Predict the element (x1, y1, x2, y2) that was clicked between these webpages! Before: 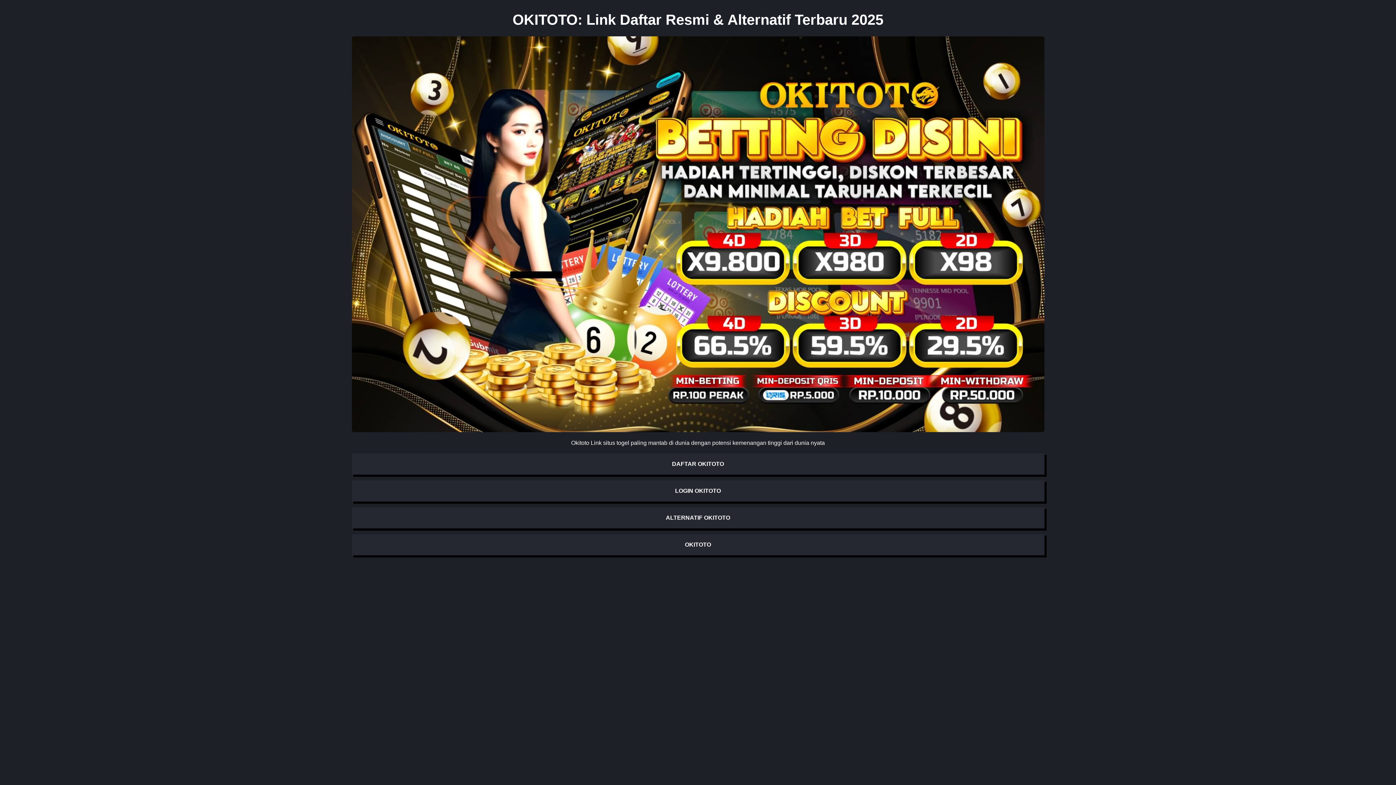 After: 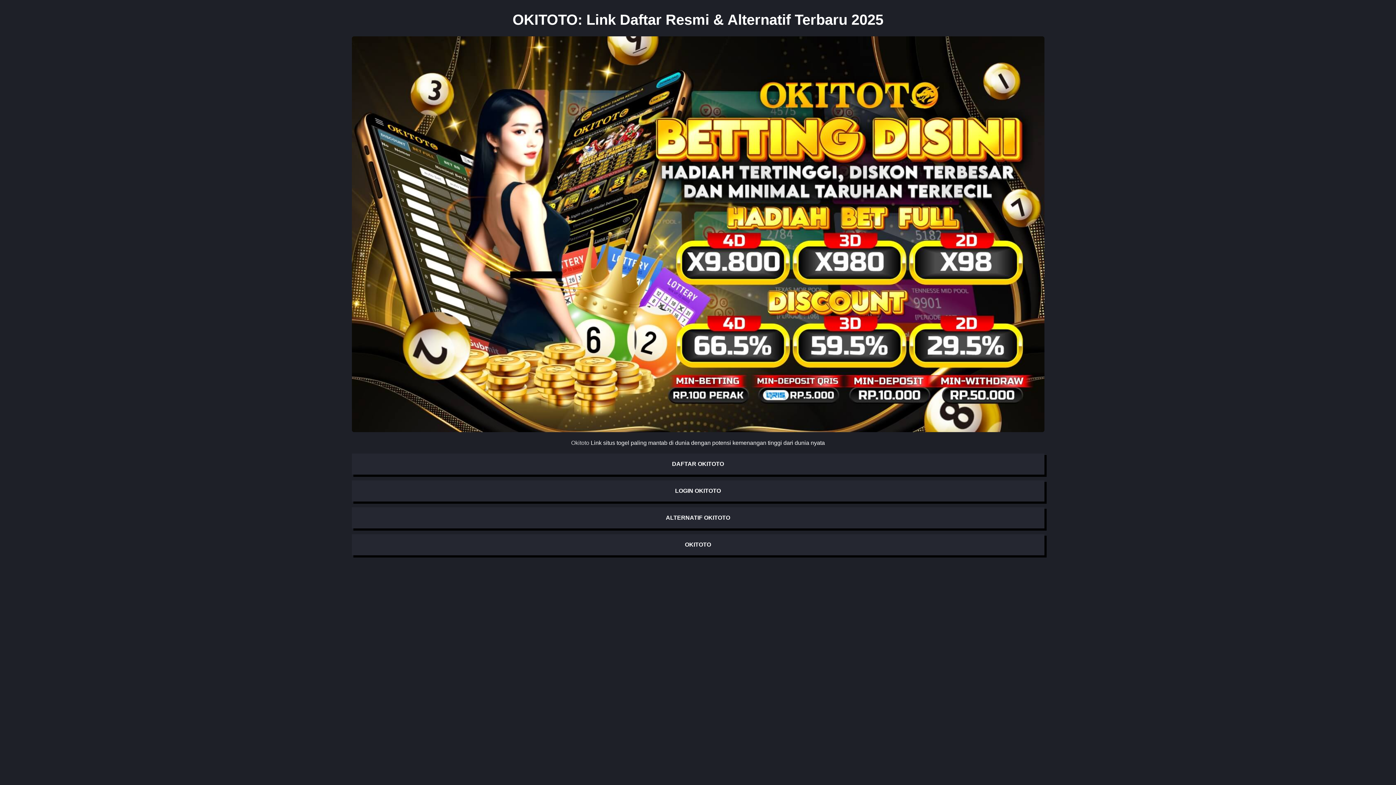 Action: label: Okitoto bbox: (571, 439, 589, 446)